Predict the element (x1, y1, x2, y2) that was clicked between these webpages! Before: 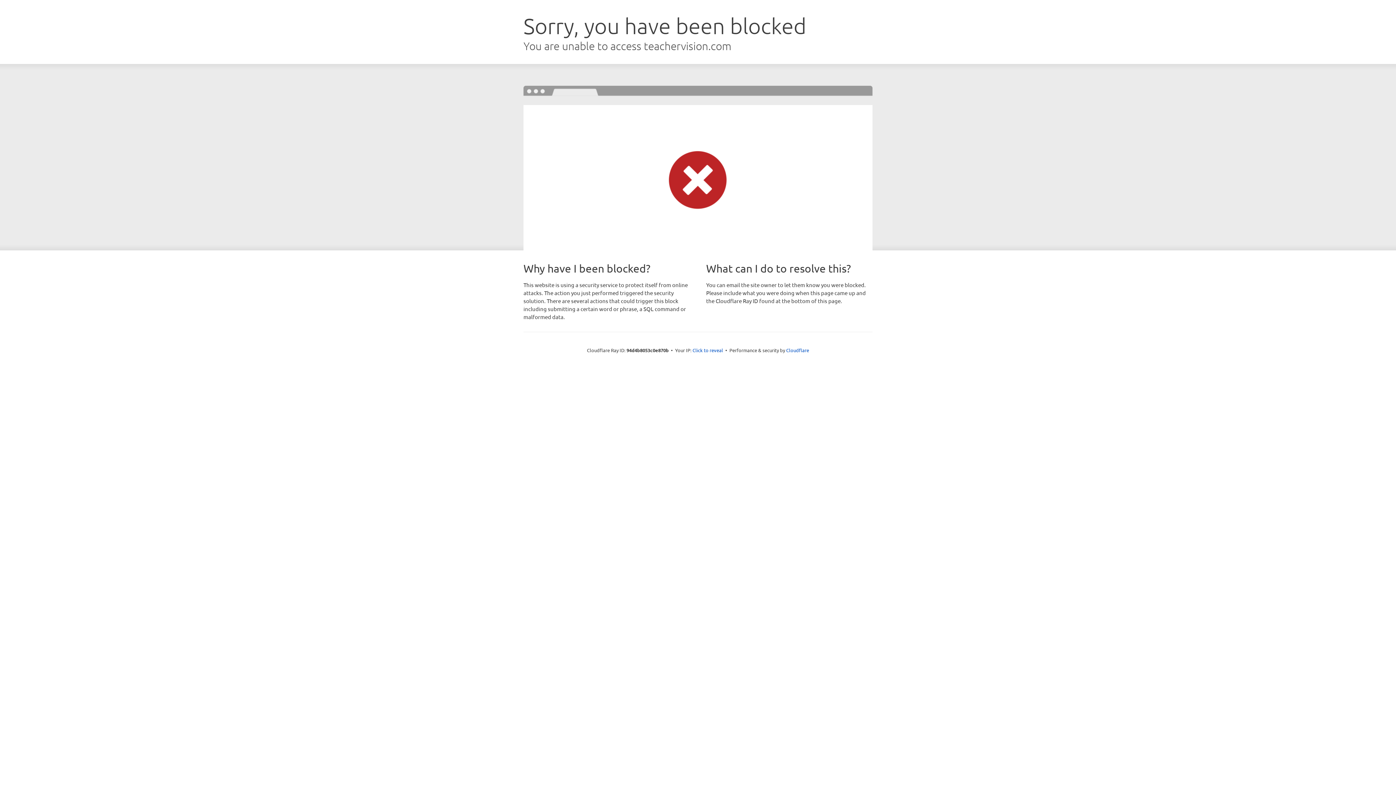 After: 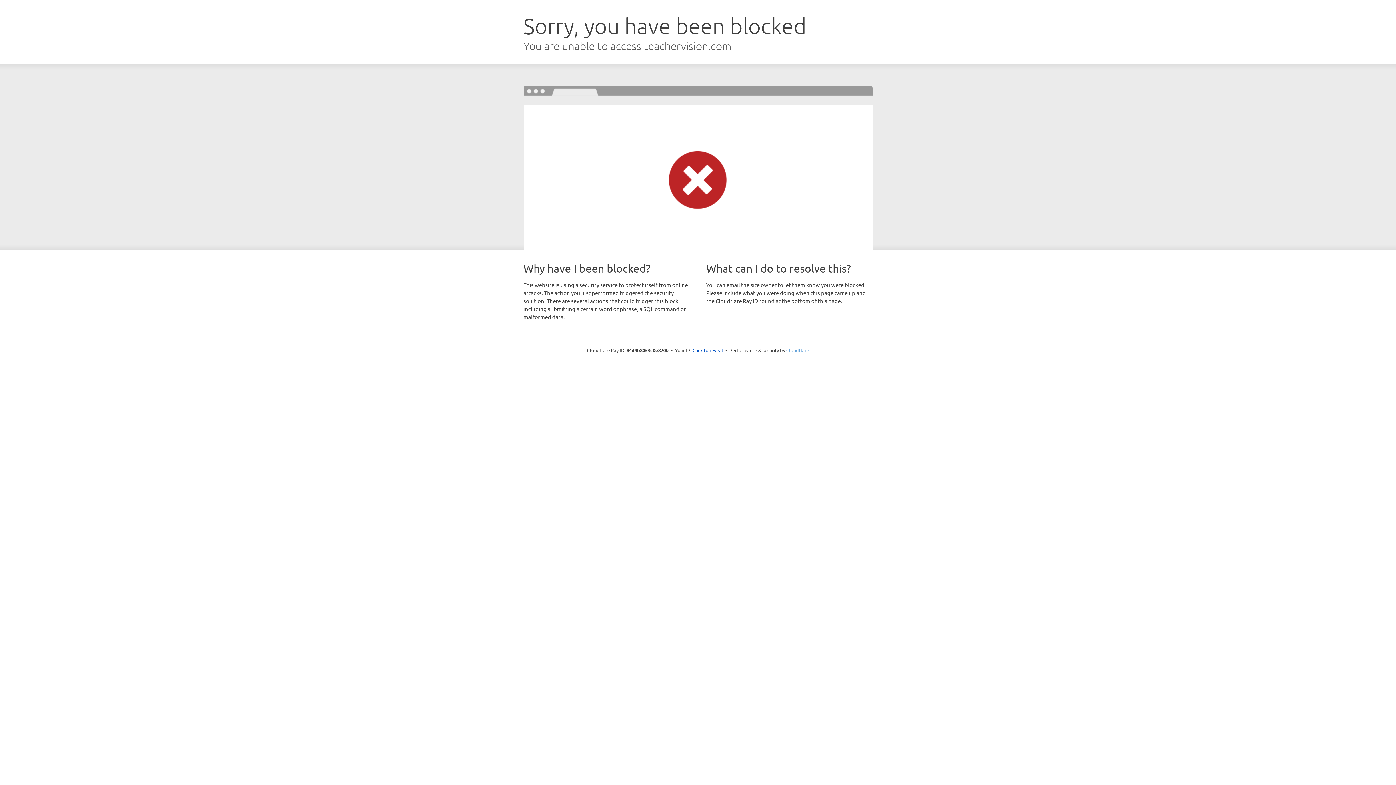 Action: bbox: (786, 347, 809, 353) label: Cloudflare